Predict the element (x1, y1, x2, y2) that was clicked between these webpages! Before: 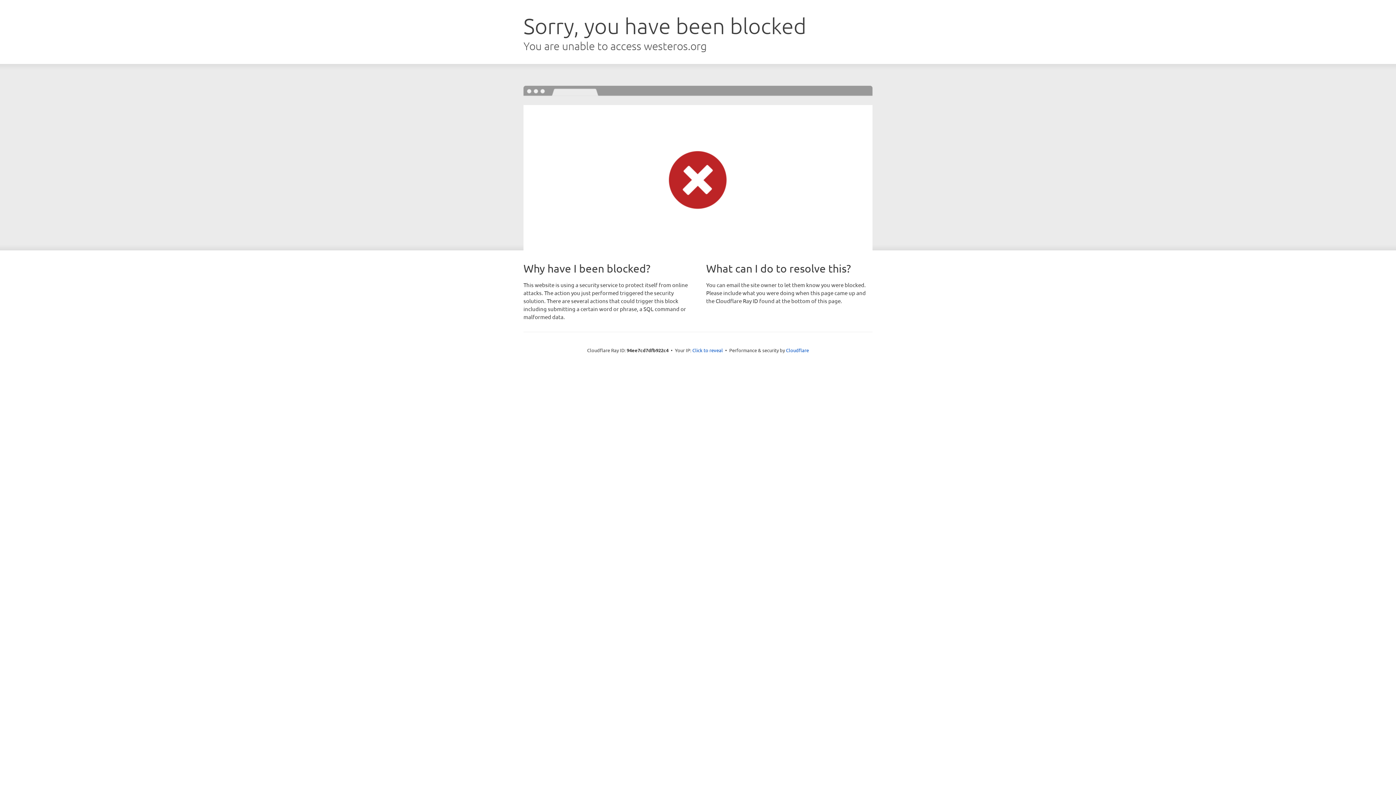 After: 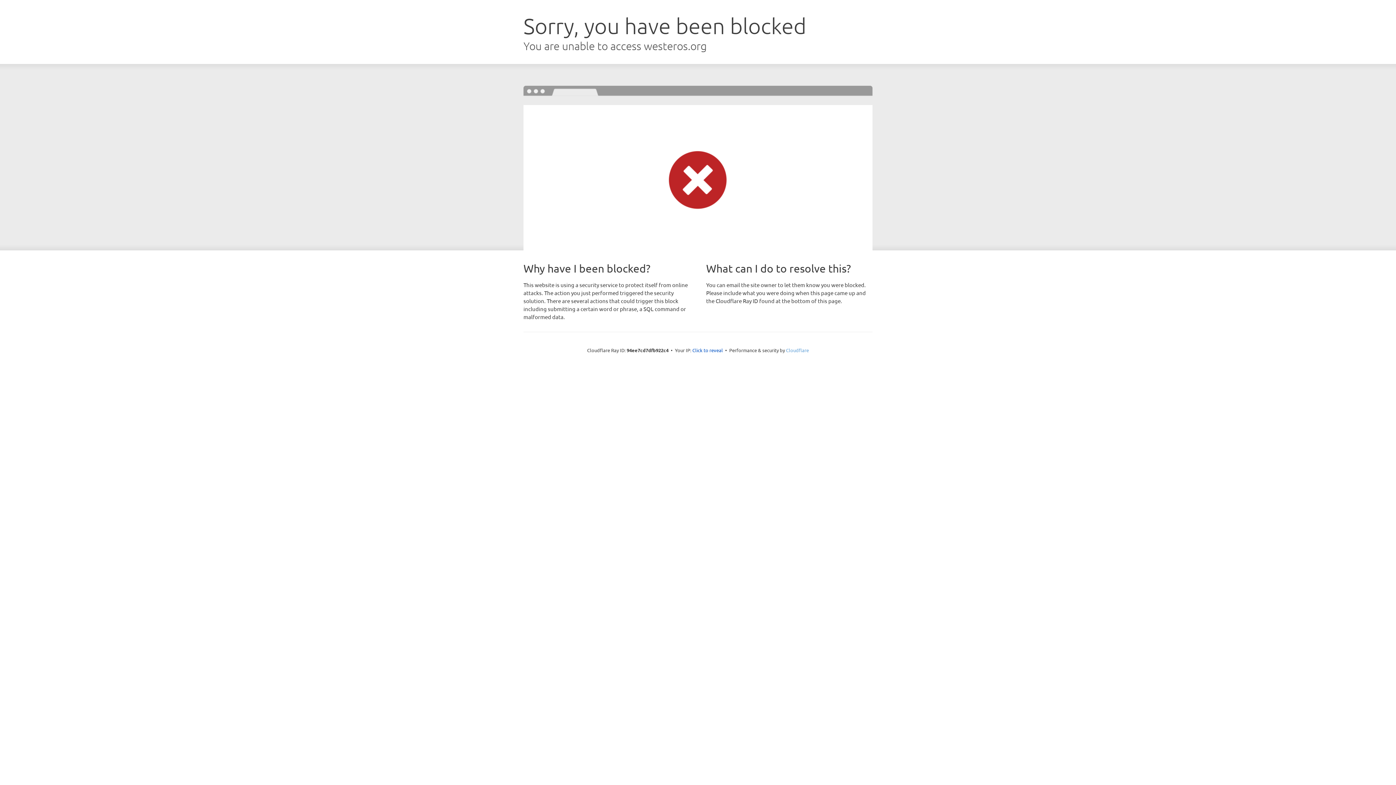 Action: label: Cloudflare bbox: (786, 347, 809, 353)